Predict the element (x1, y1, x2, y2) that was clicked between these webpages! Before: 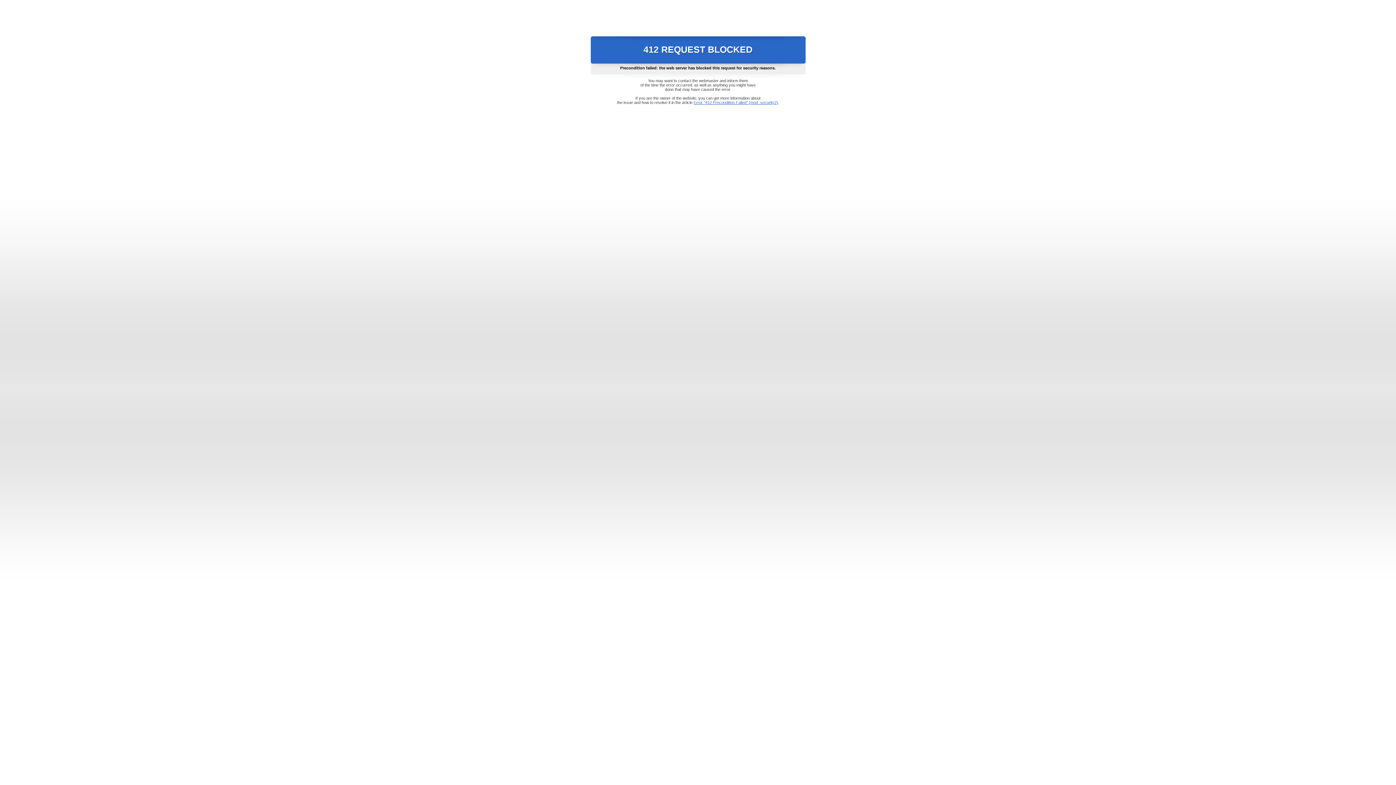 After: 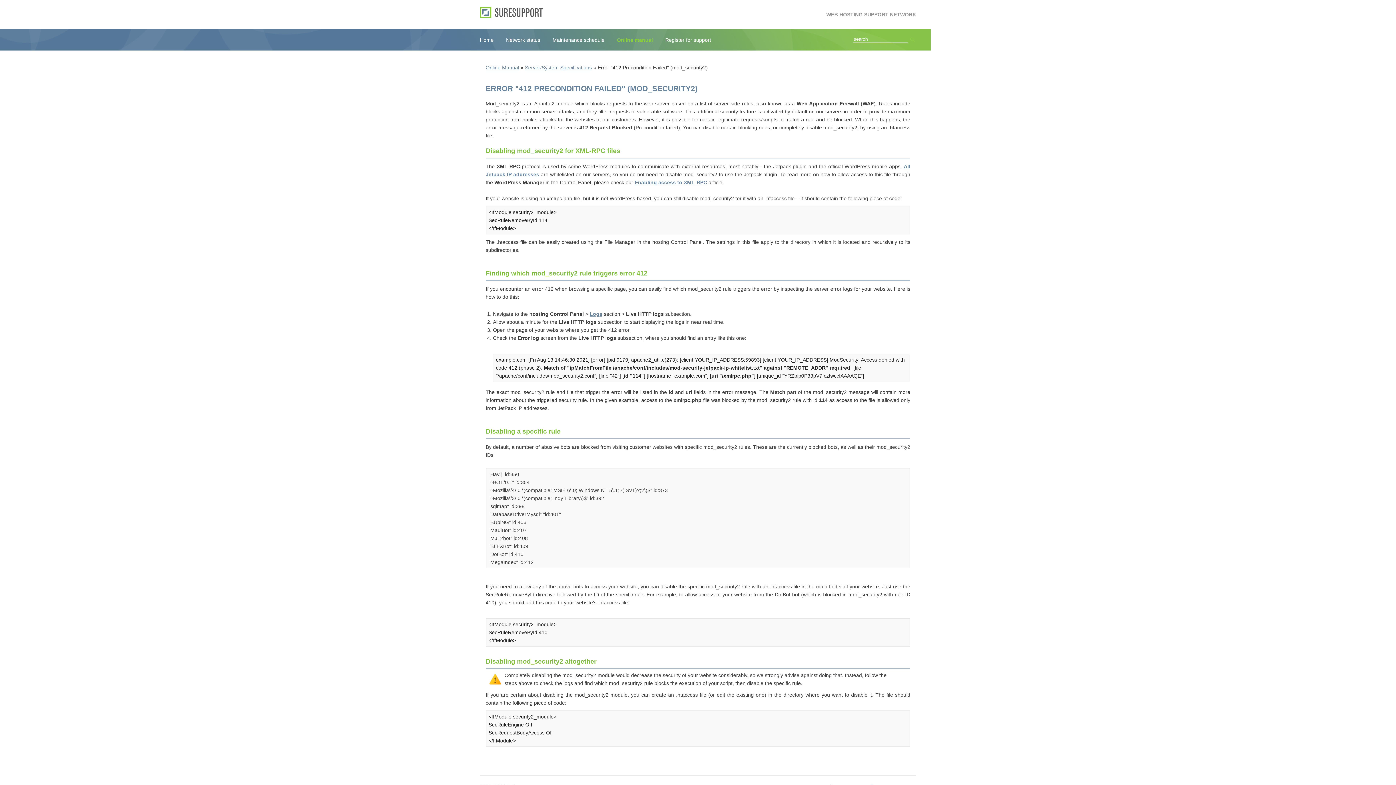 Action: label: Error "412 Precondition Failed" (mod_security2) bbox: (693, 100, 778, 104)